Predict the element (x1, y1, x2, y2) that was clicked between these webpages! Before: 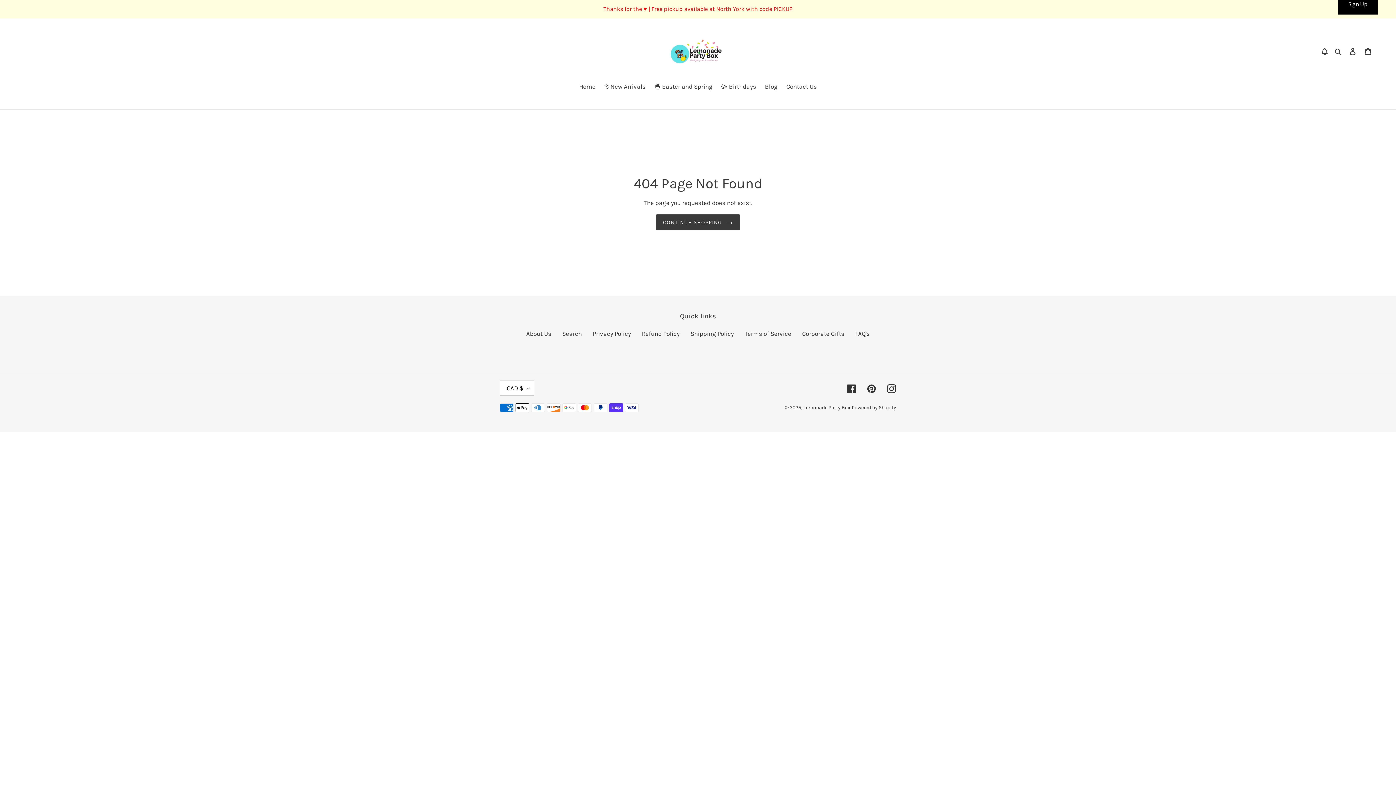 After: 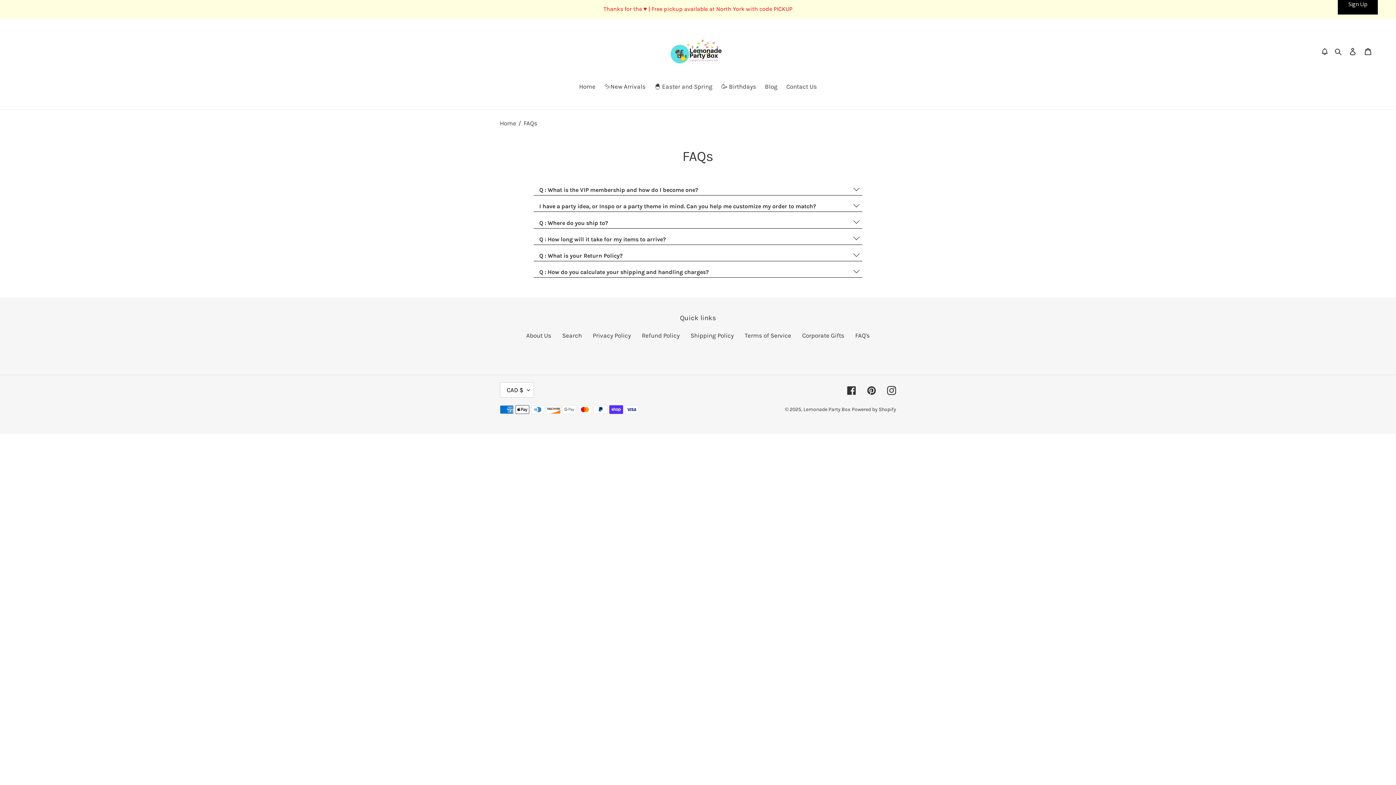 Action: label: Thanks for the ♥️ | Free pickup available at North York with code PICKUP bbox: (0, 0, 1395, 17)